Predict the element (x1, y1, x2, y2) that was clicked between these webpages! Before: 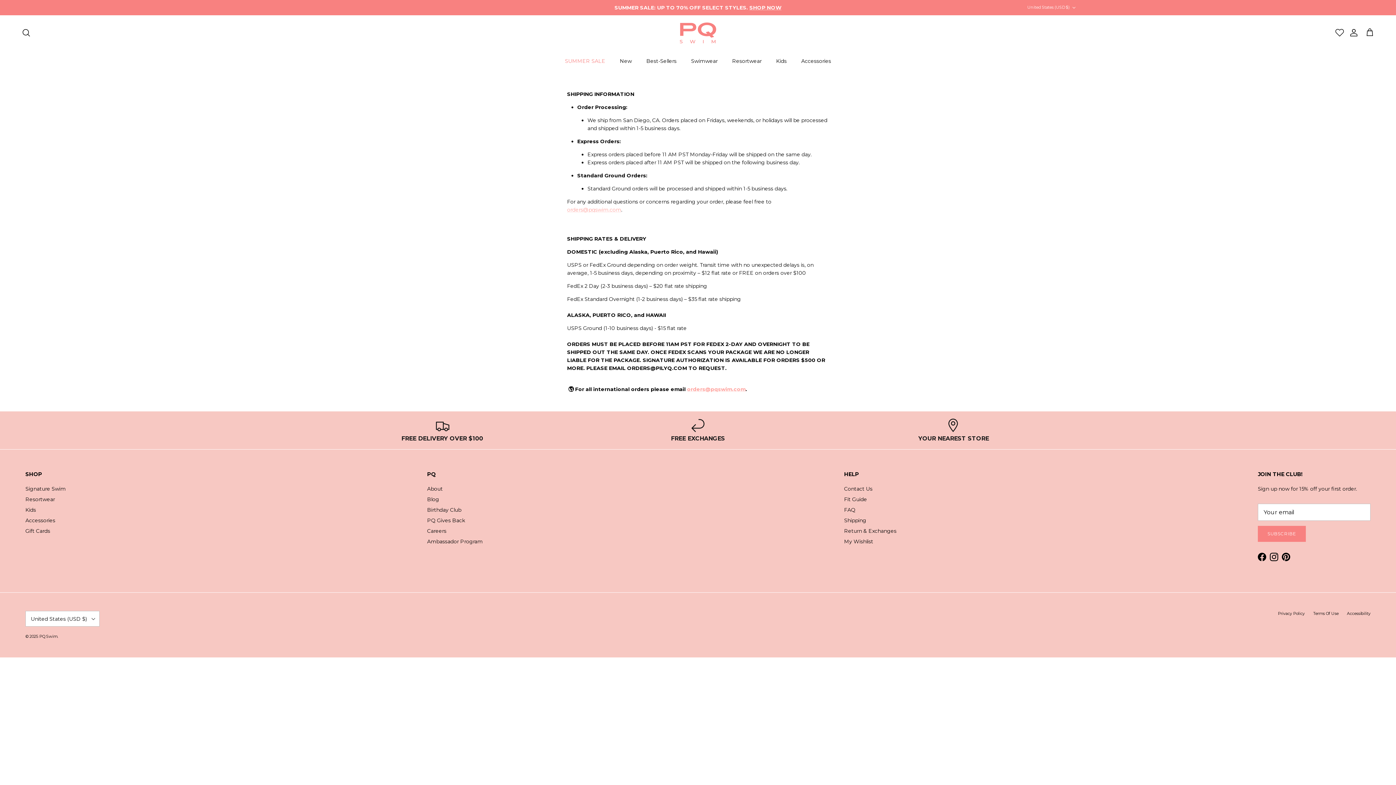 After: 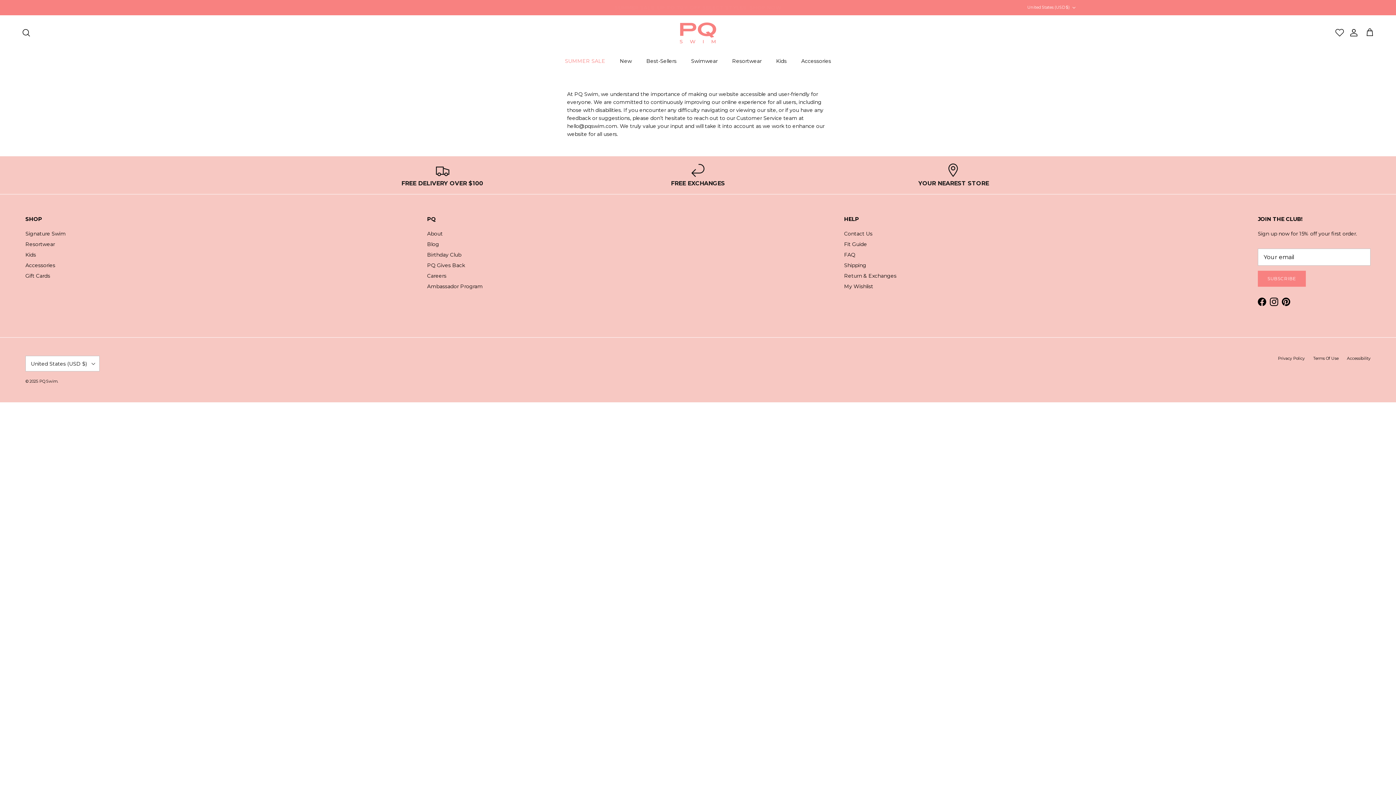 Action: bbox: (1347, 611, 1370, 616) label: Accessibility